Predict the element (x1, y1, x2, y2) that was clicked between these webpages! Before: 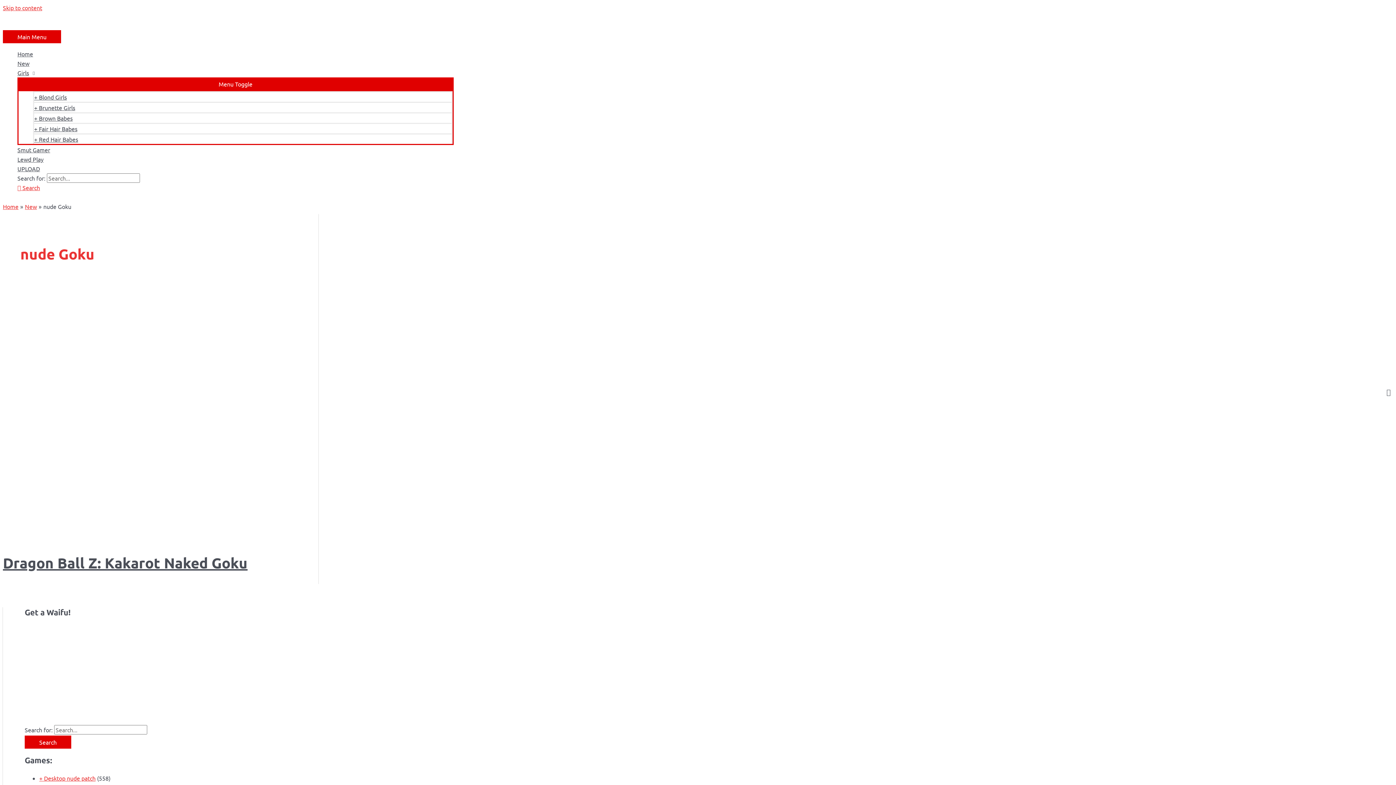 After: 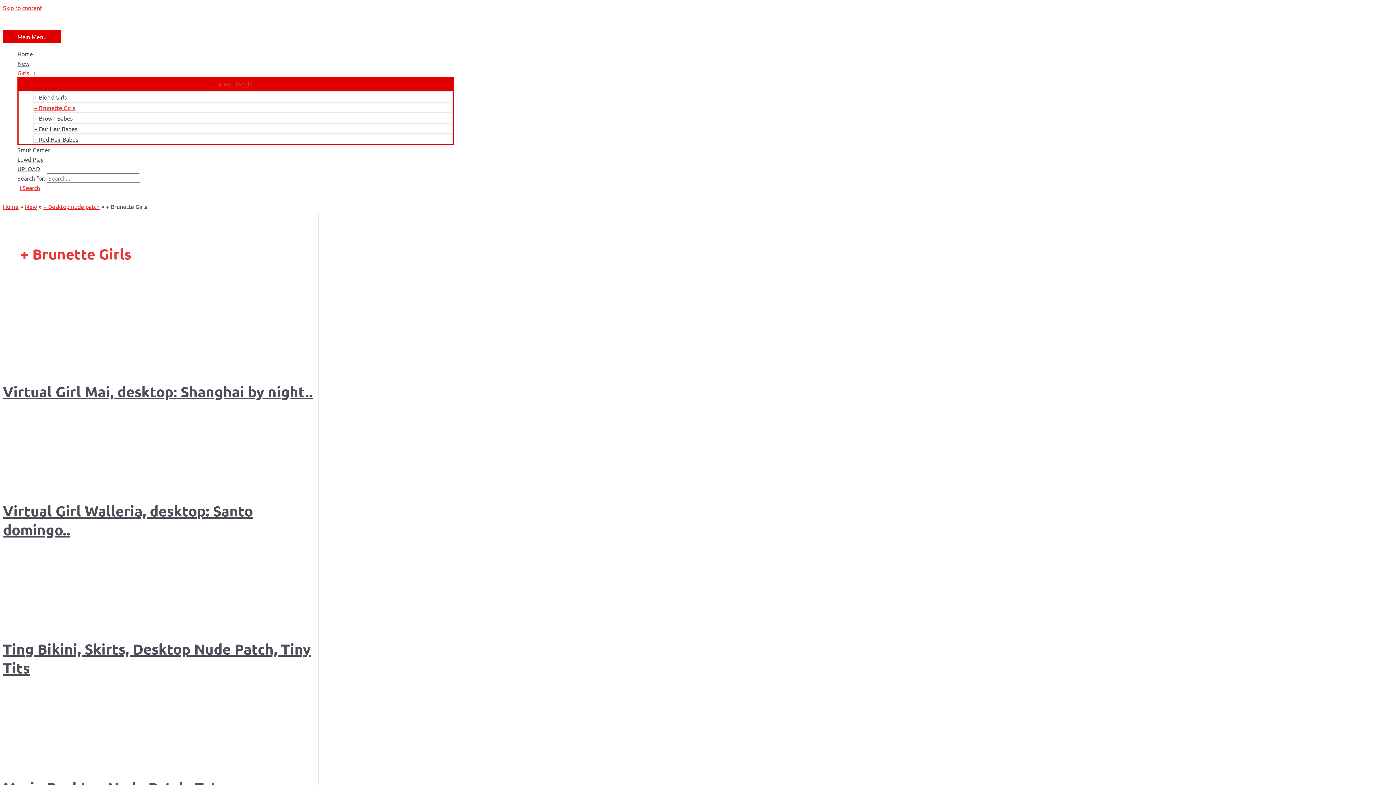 Action: bbox: (33, 101, 452, 112) label: + Brunette Girls